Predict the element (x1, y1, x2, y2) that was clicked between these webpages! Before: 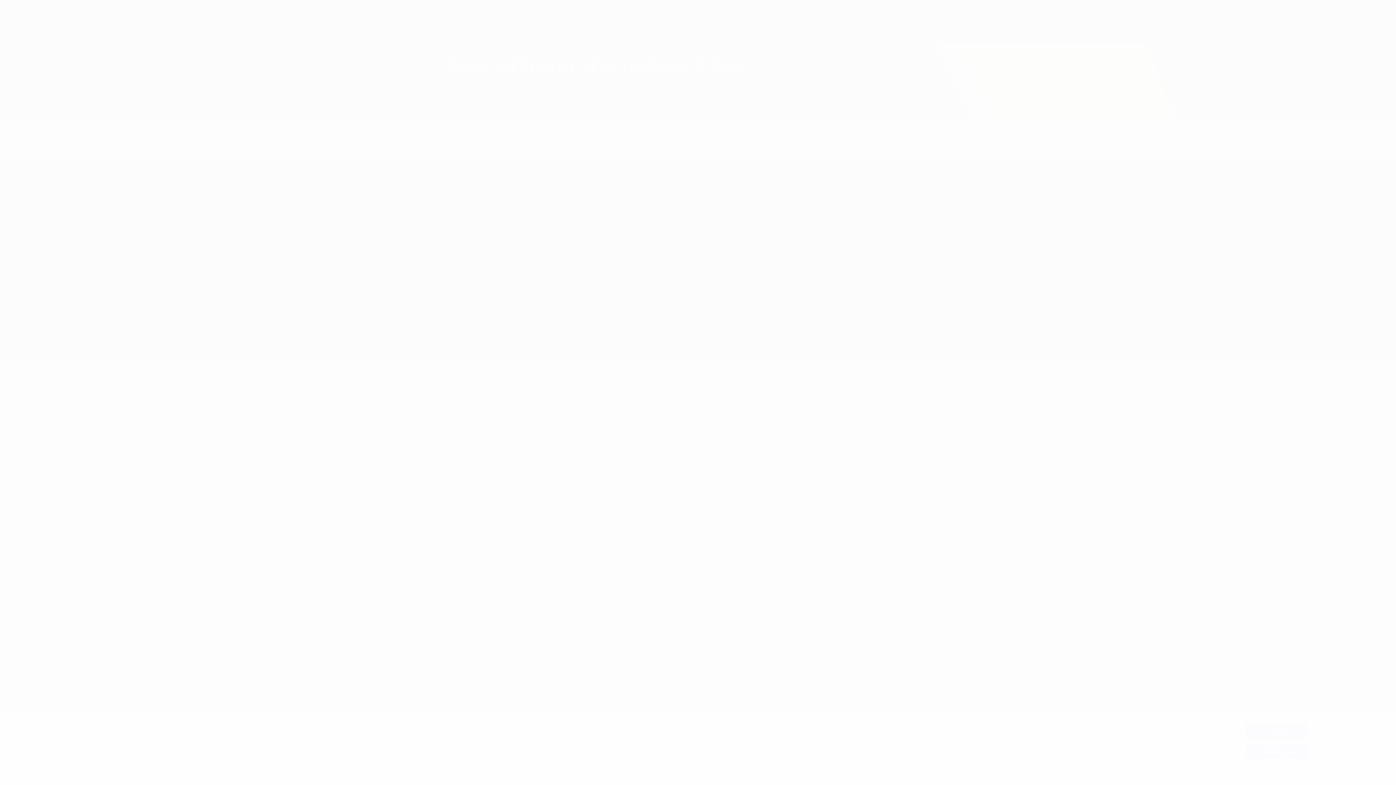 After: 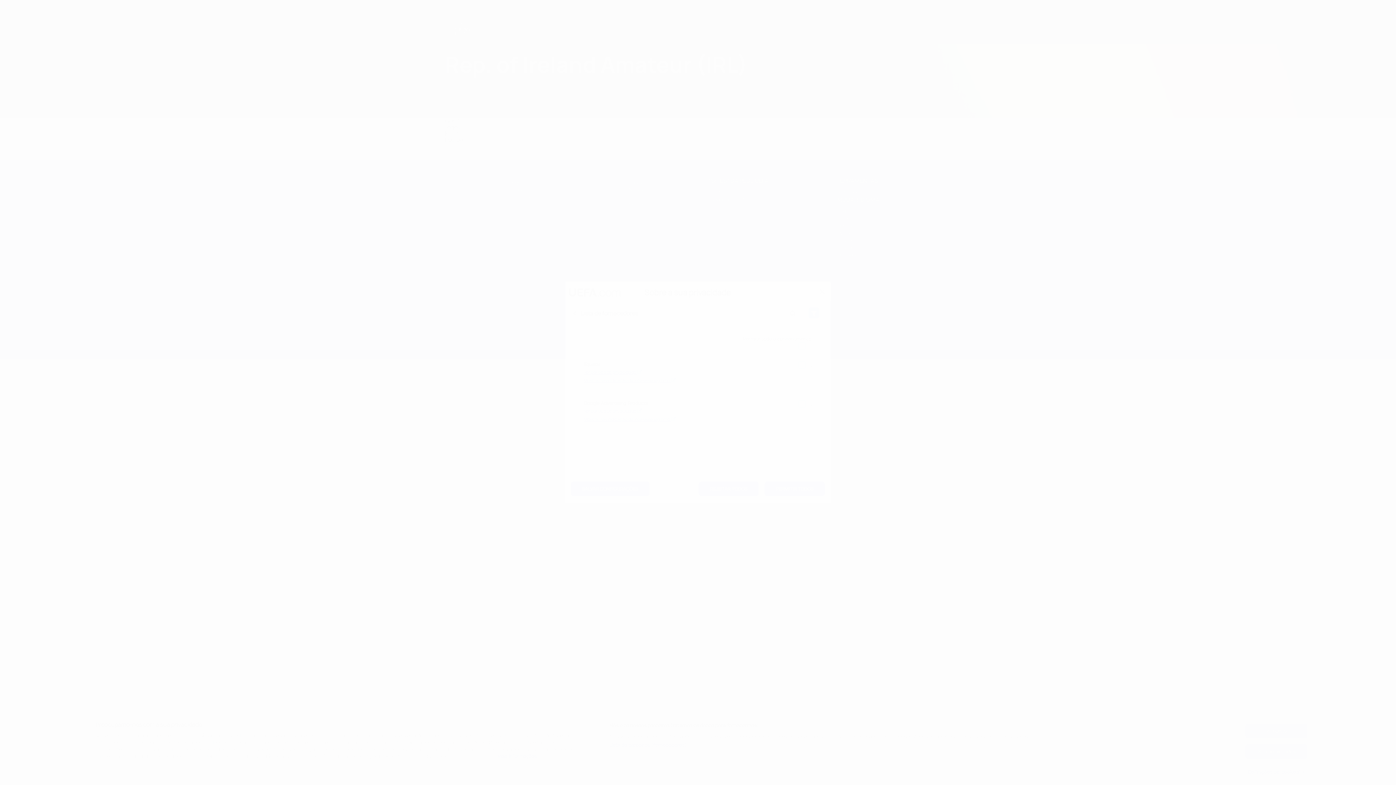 Action: bbox: (609, 742, 687, 749) label: Lista de parceiros (fornecedores)